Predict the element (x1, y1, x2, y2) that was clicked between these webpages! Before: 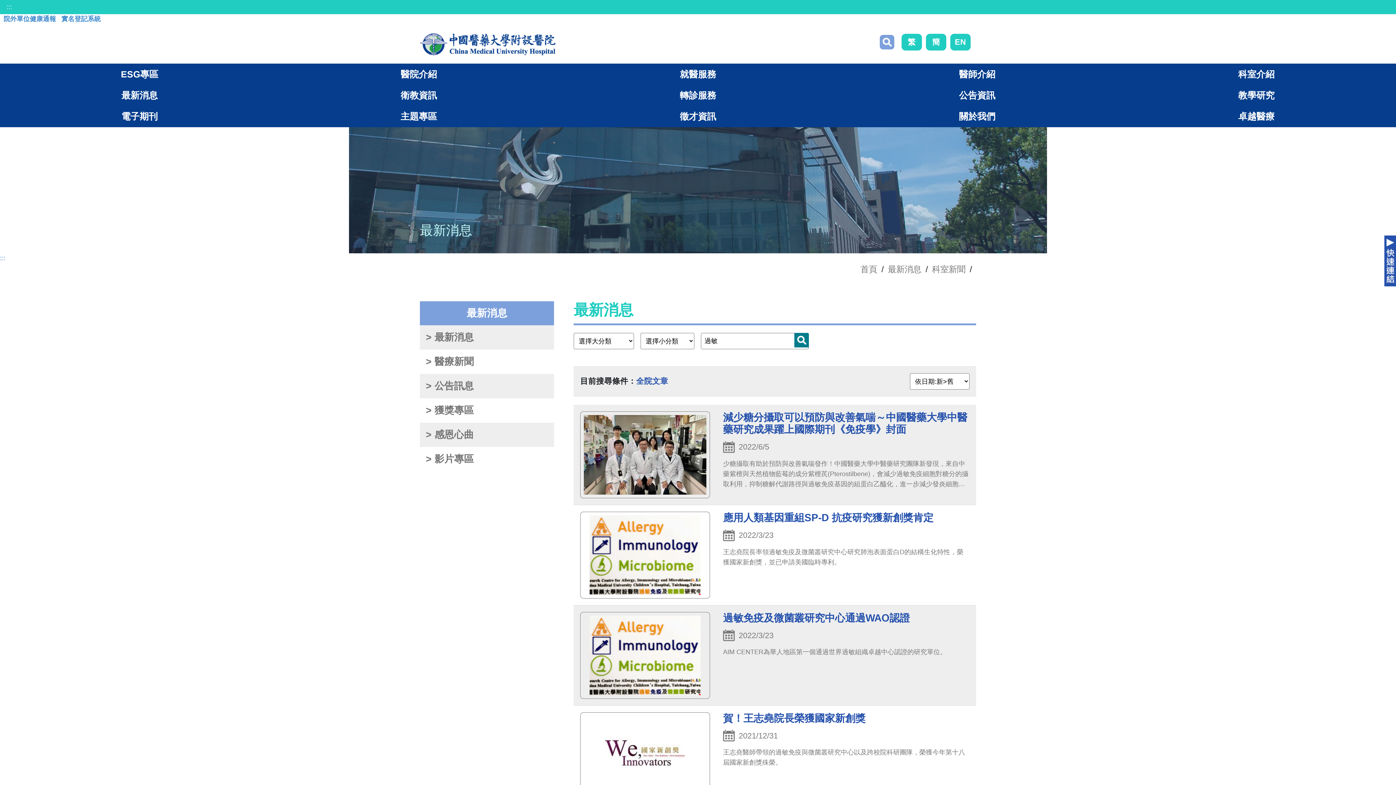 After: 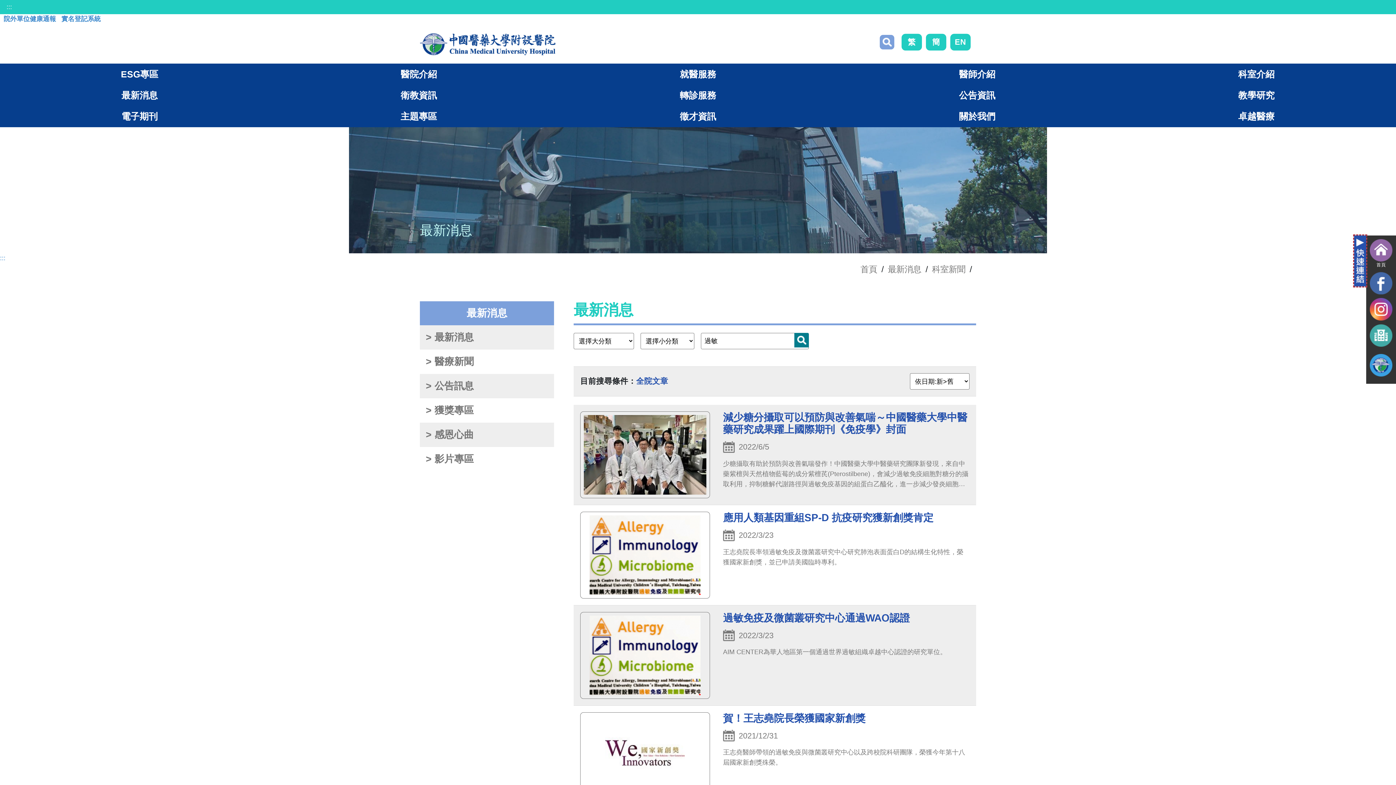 Action: bbox: (1384, 235, 1396, 286) label: 開關